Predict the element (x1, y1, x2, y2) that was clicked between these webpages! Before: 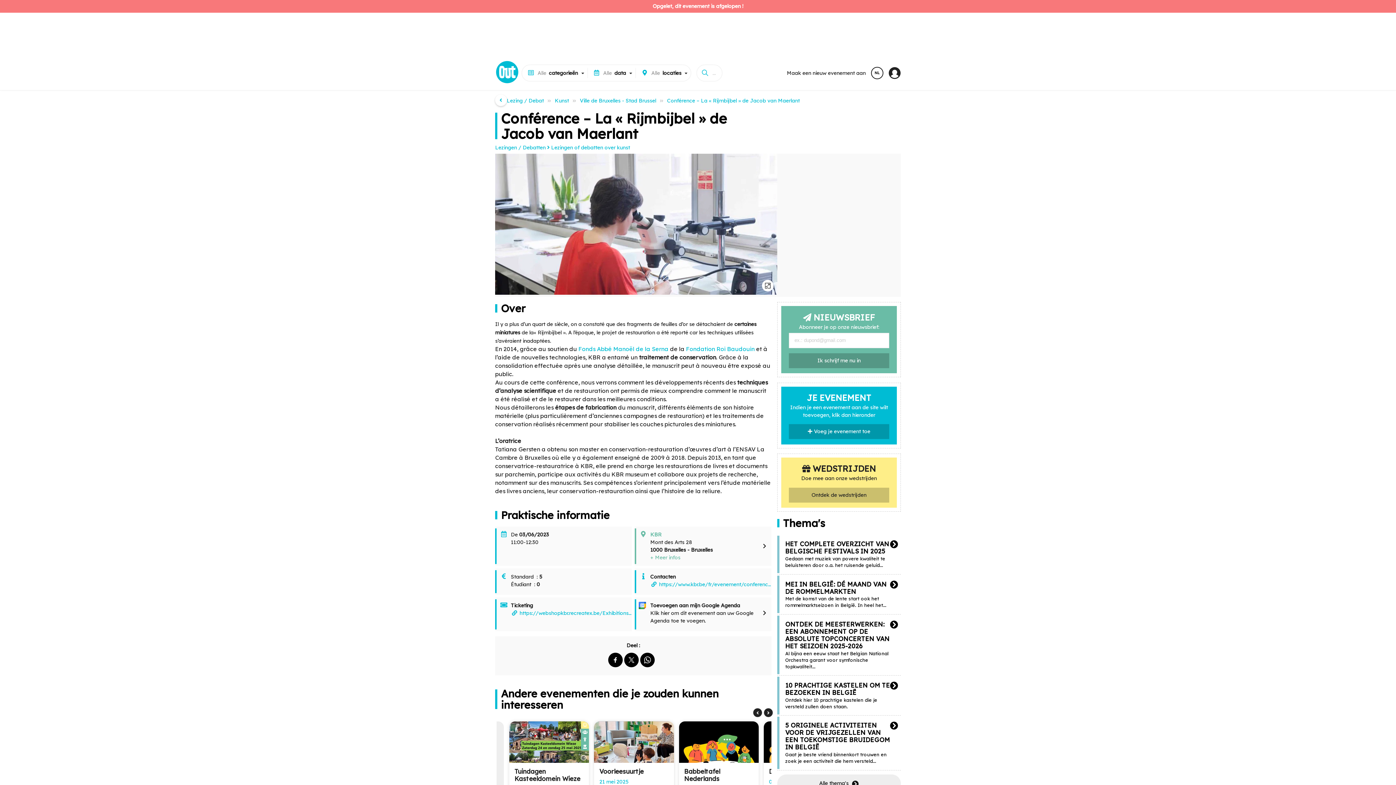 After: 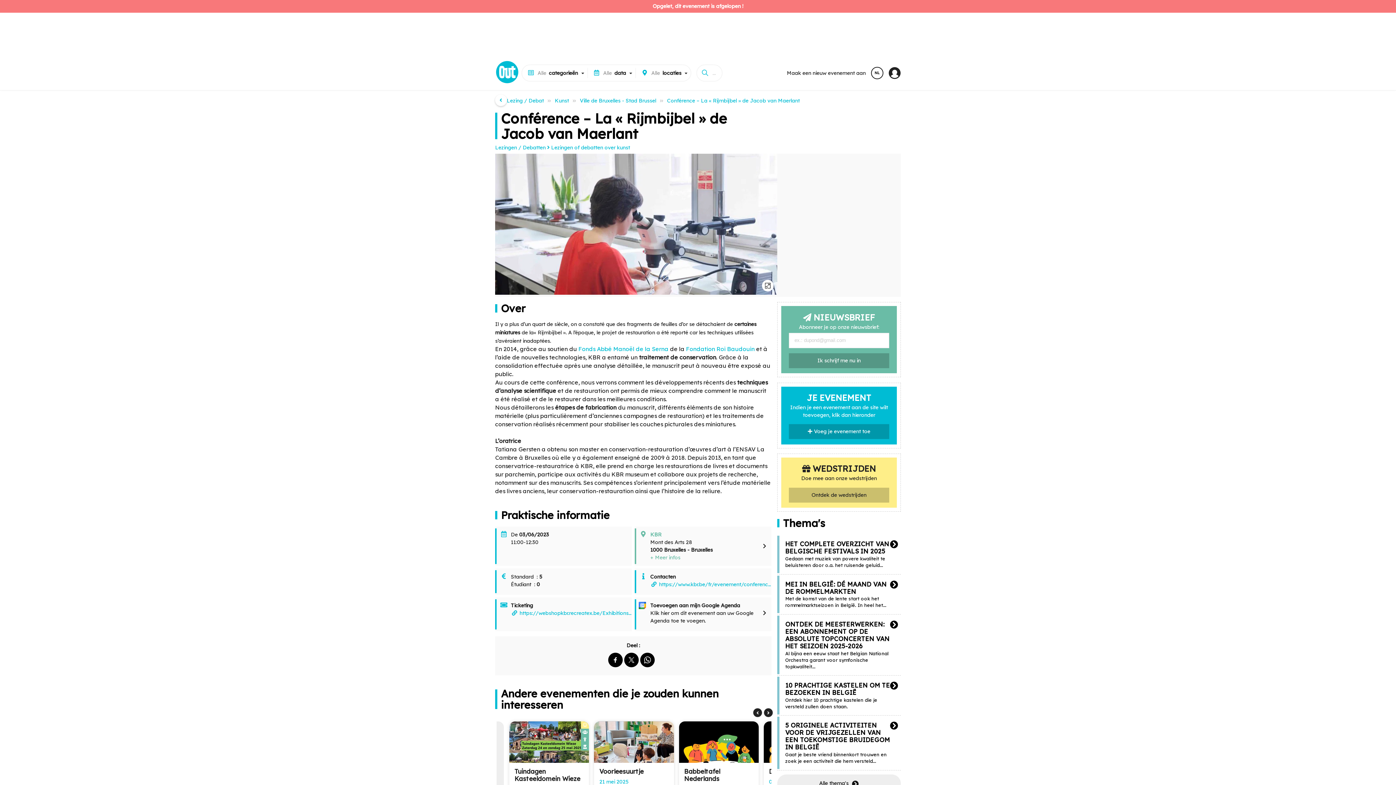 Action: label:  https://www.kbr.be/fr/evenement/conference-gersten/ bbox: (650, 580, 771, 588)